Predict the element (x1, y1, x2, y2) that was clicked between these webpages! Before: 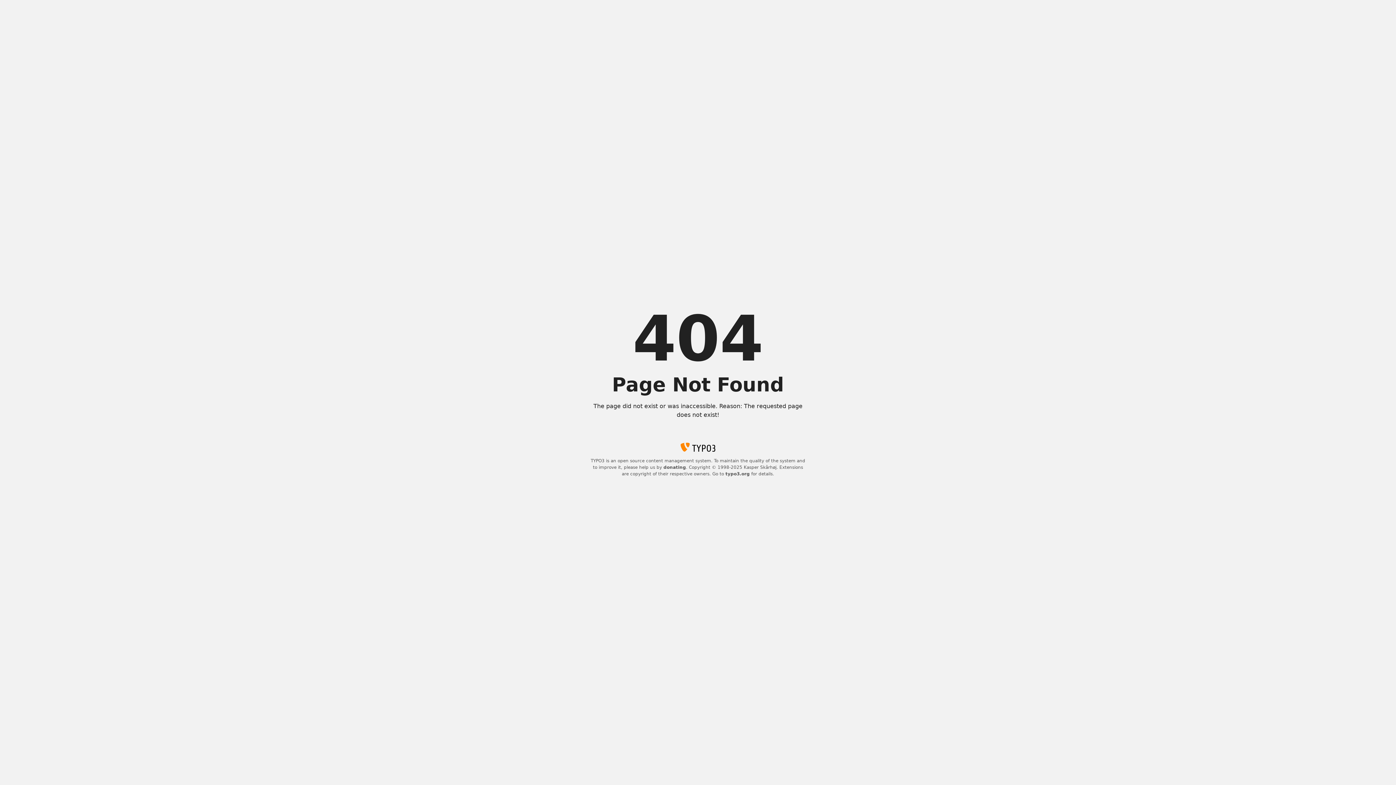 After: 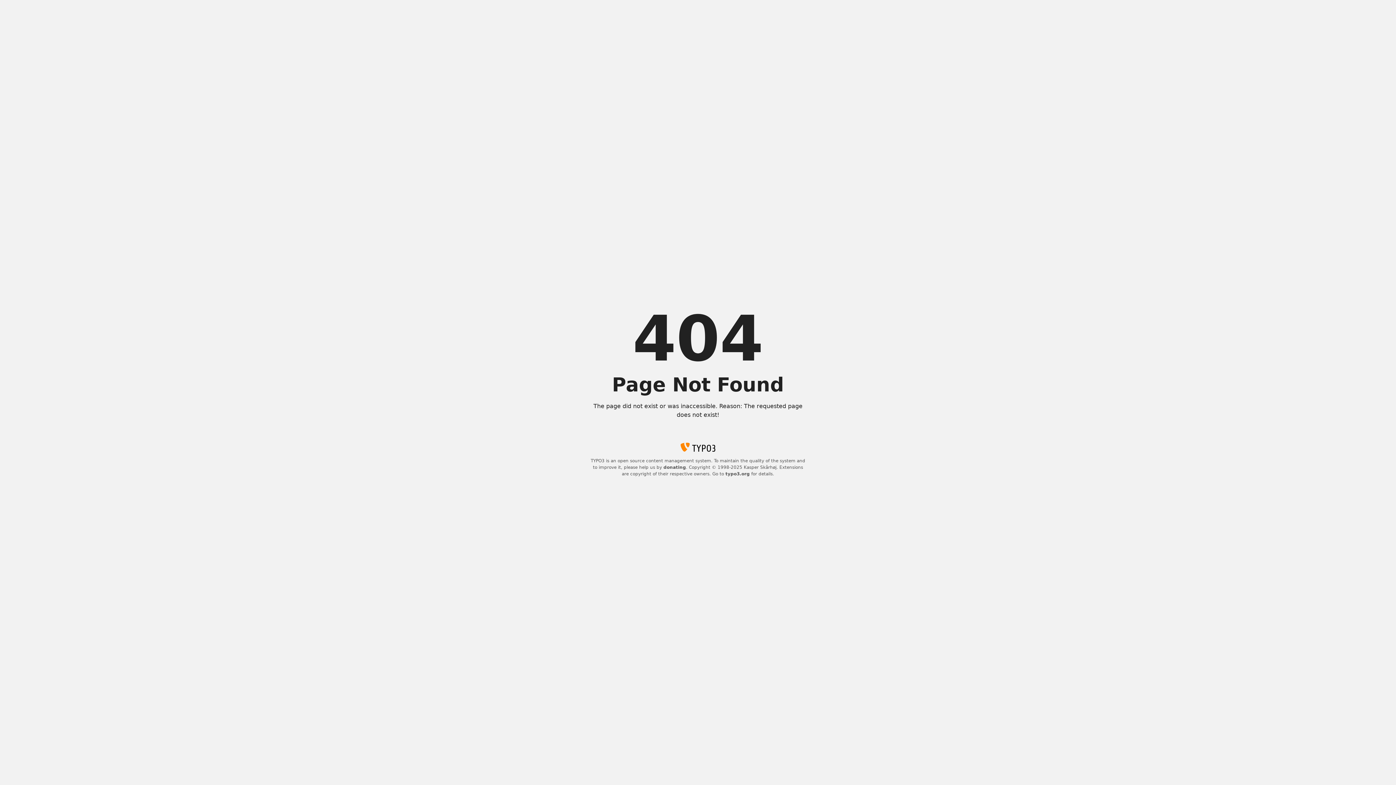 Action: label: donating bbox: (663, 465, 686, 470)